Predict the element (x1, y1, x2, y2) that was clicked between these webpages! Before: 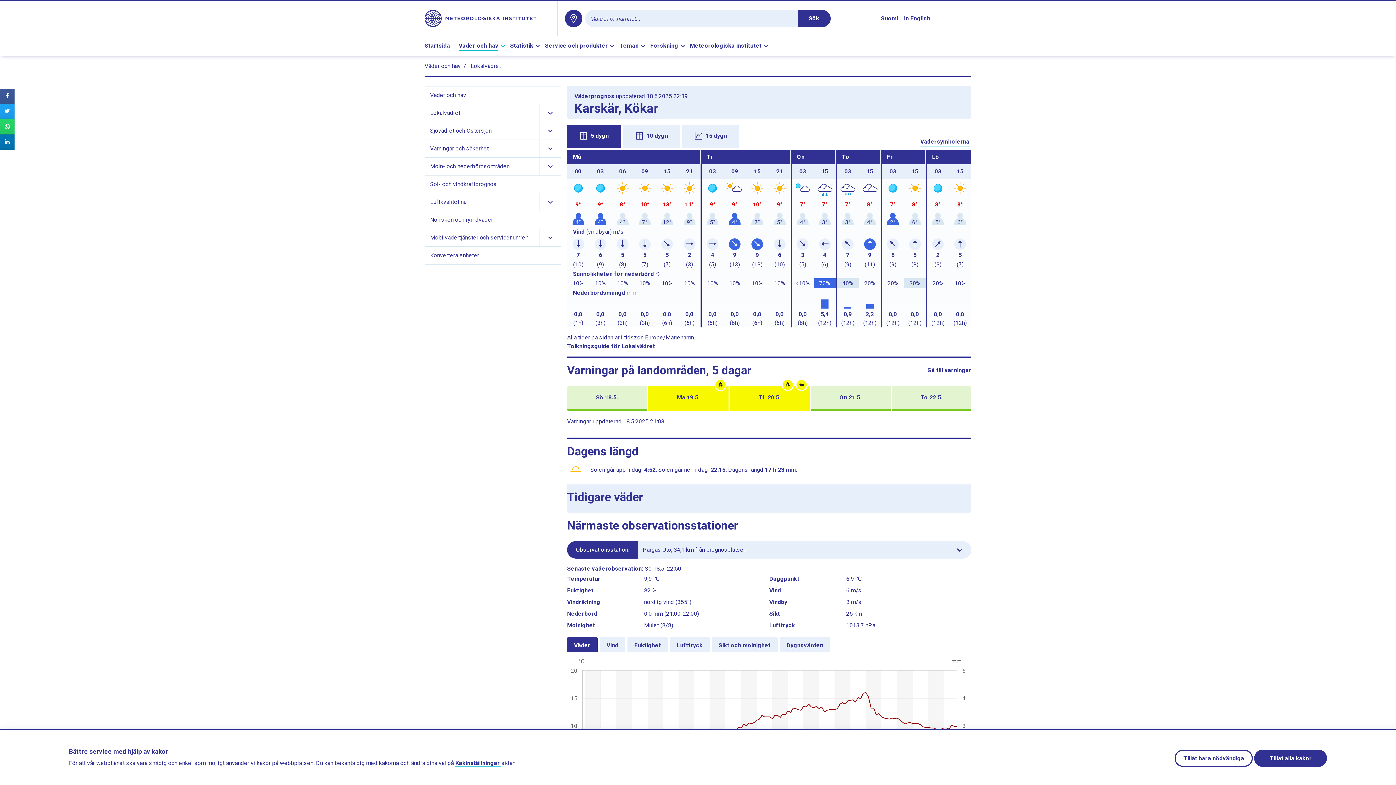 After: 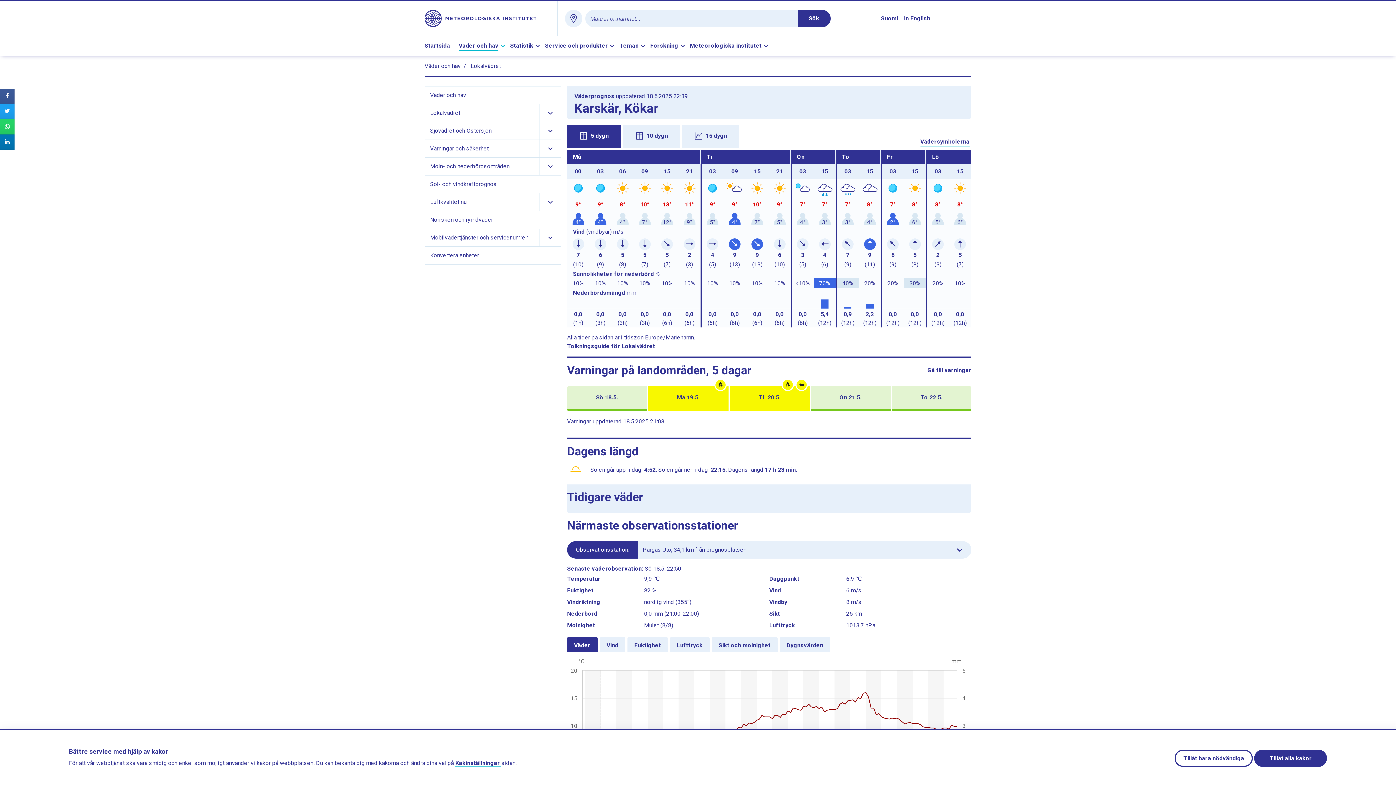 Action: bbox: (565, 9, 582, 27)